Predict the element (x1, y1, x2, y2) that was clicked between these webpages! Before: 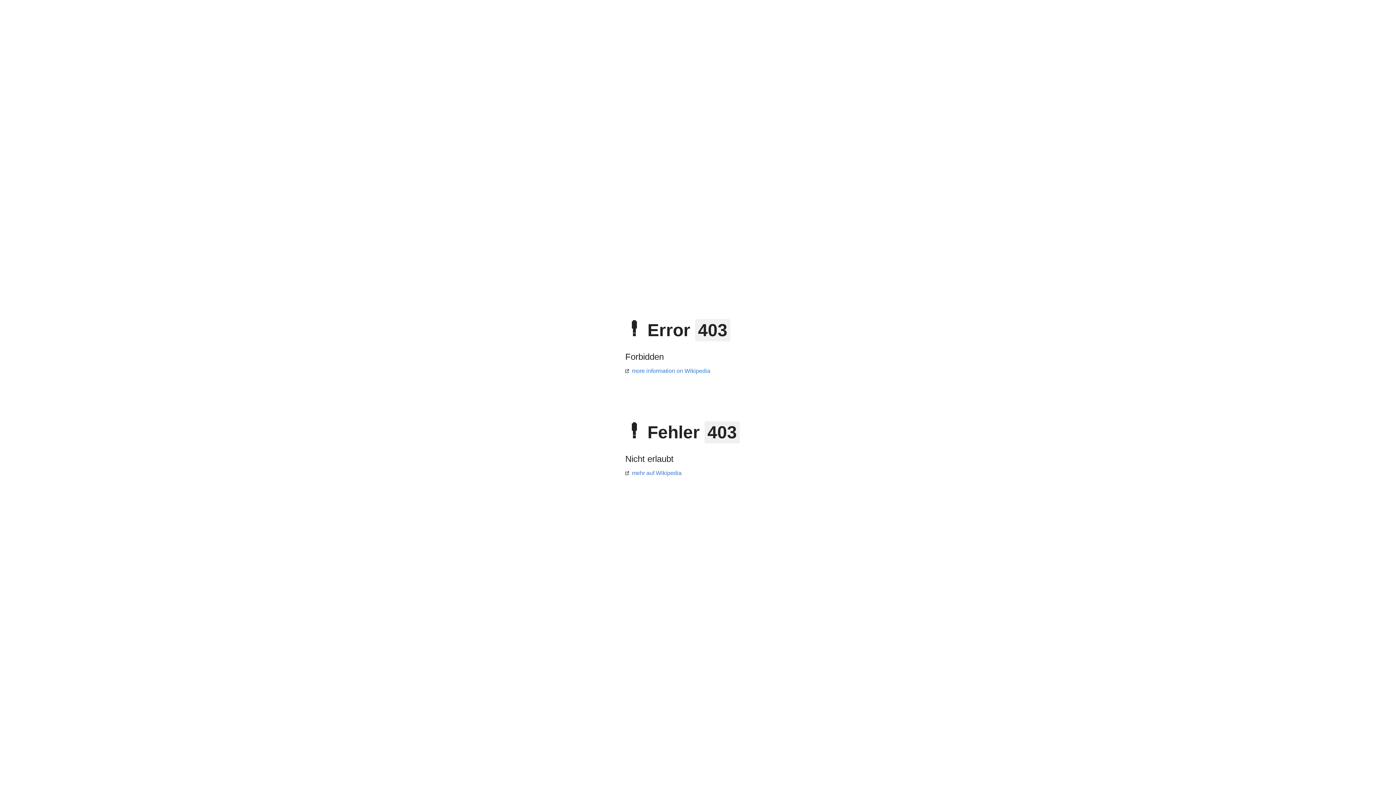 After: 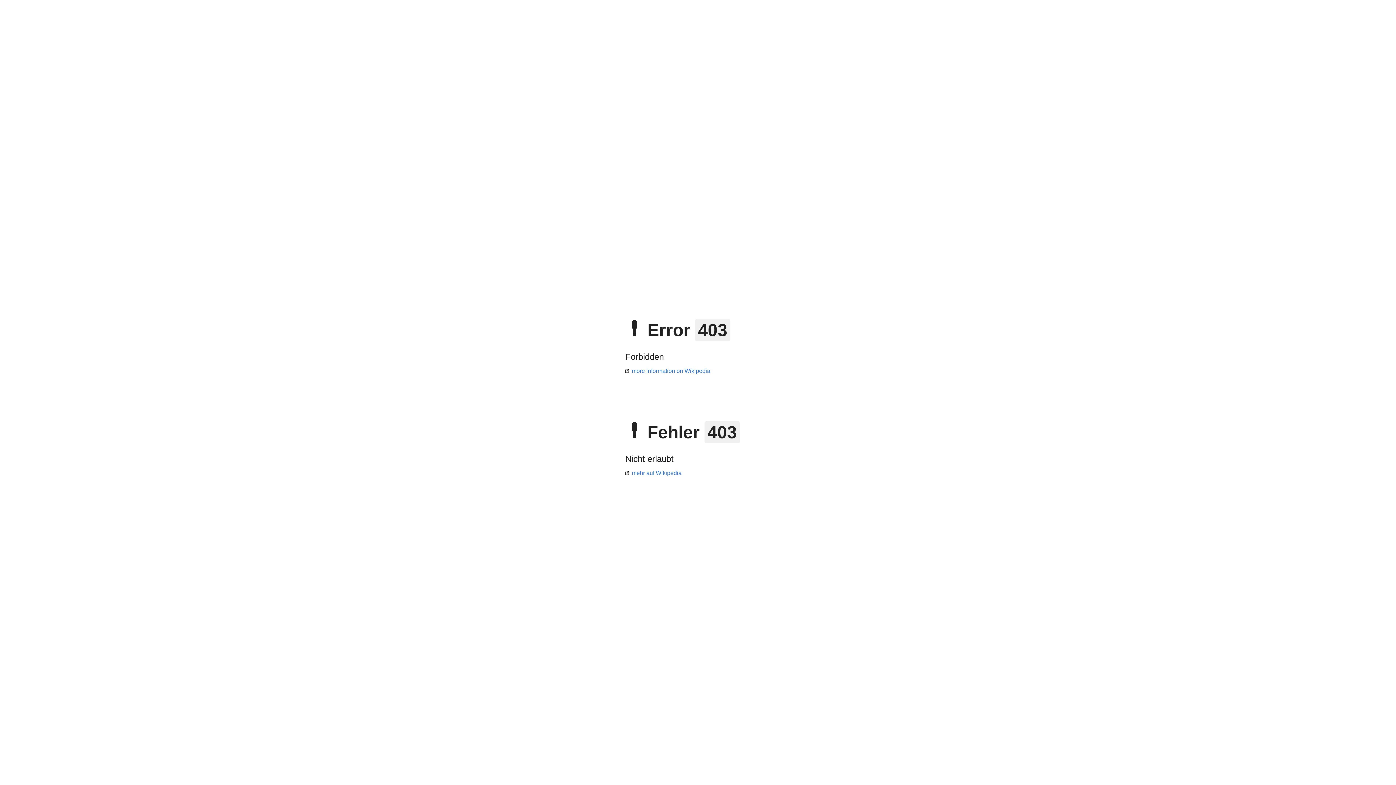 Action: bbox: (625, 368, 710, 374) label: more information on Wikipedia